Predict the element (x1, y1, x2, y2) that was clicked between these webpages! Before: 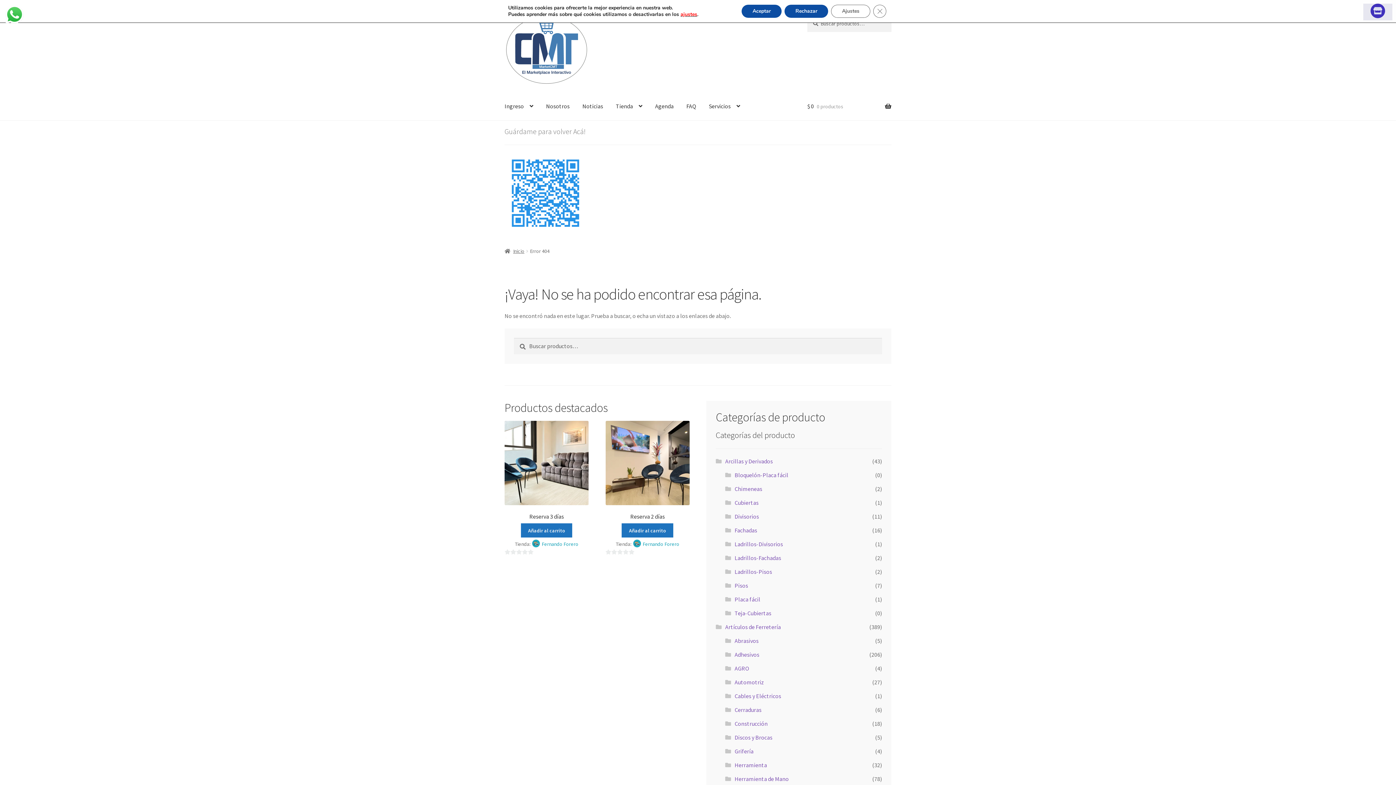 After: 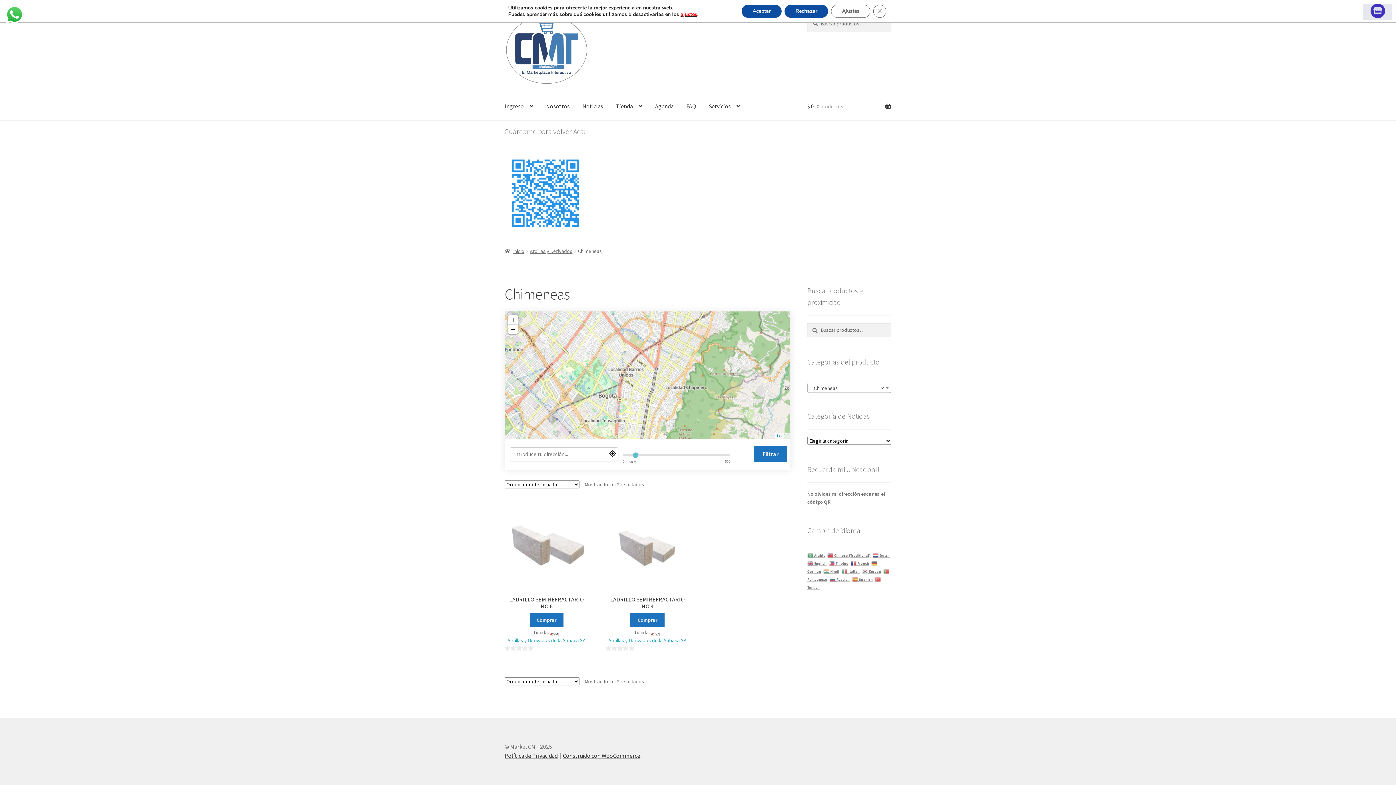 Action: bbox: (734, 485, 762, 492) label: Chimeneas